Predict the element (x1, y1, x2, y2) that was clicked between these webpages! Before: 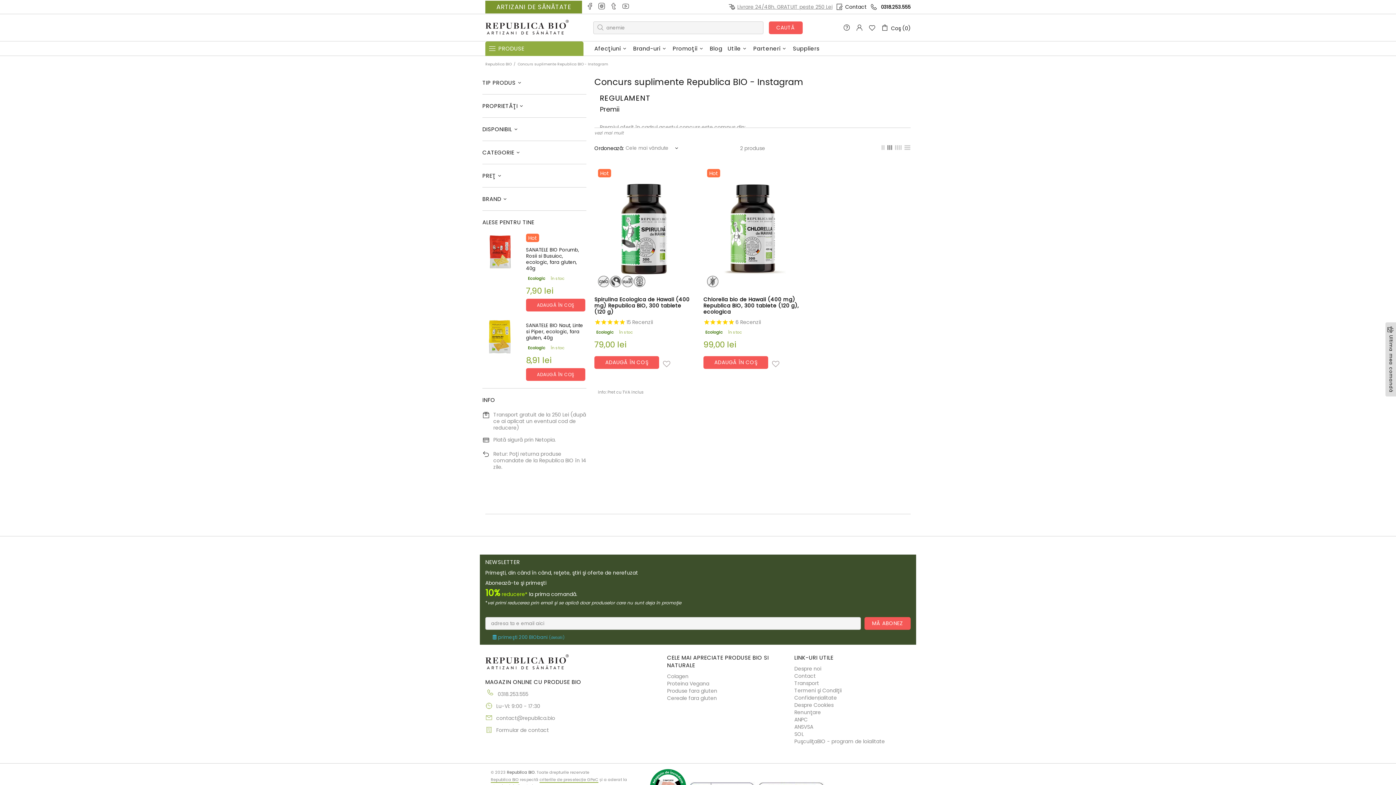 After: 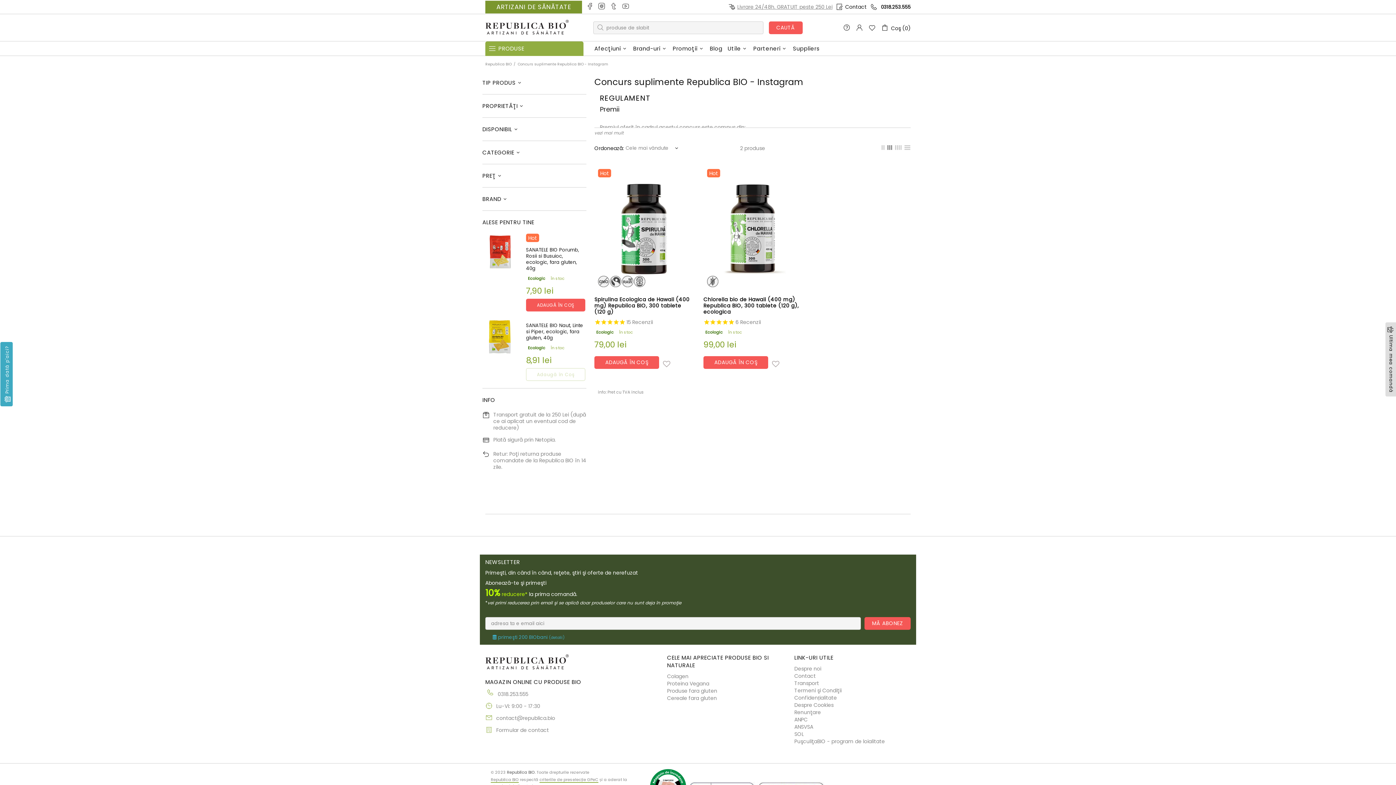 Action: bbox: (526, 368, 585, 381) label: ADAUGĂ ÎN COŞ